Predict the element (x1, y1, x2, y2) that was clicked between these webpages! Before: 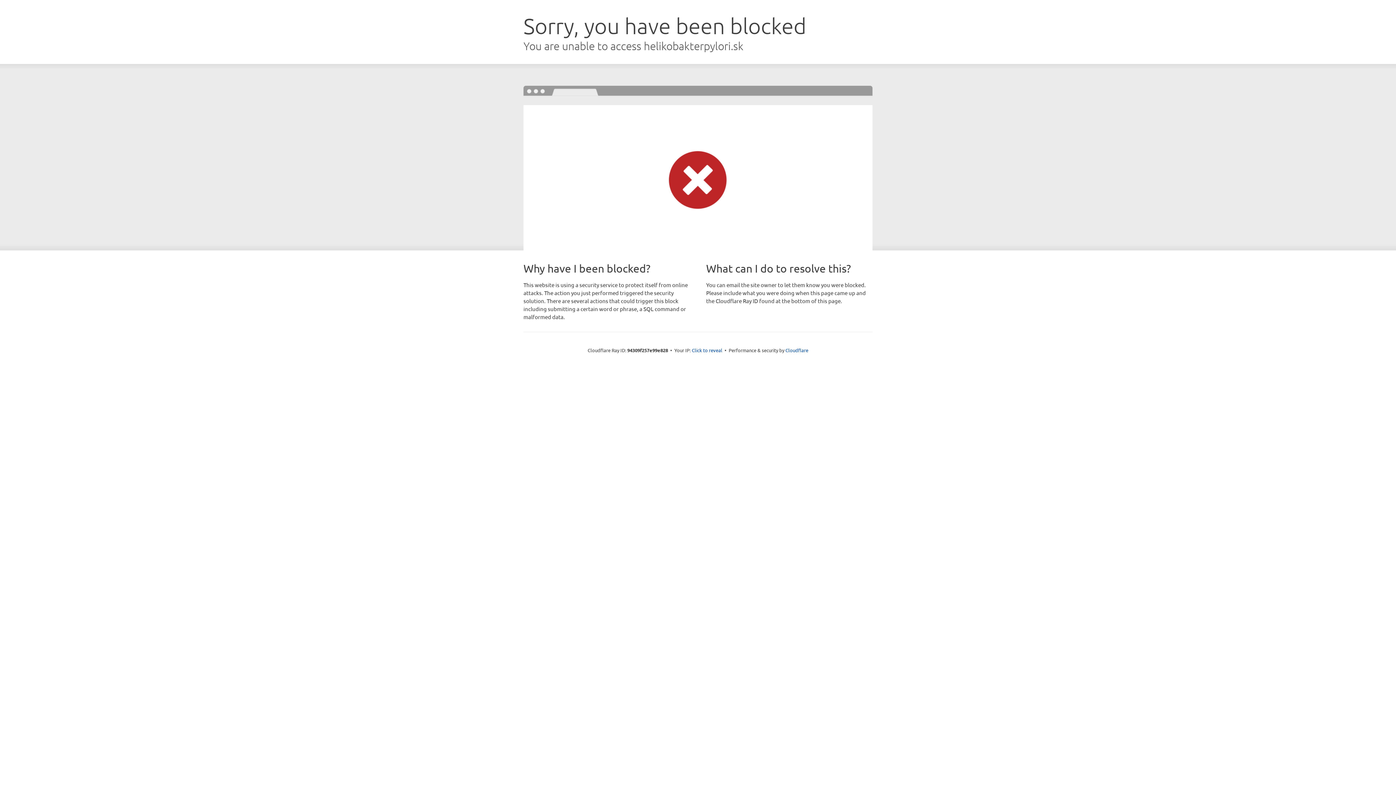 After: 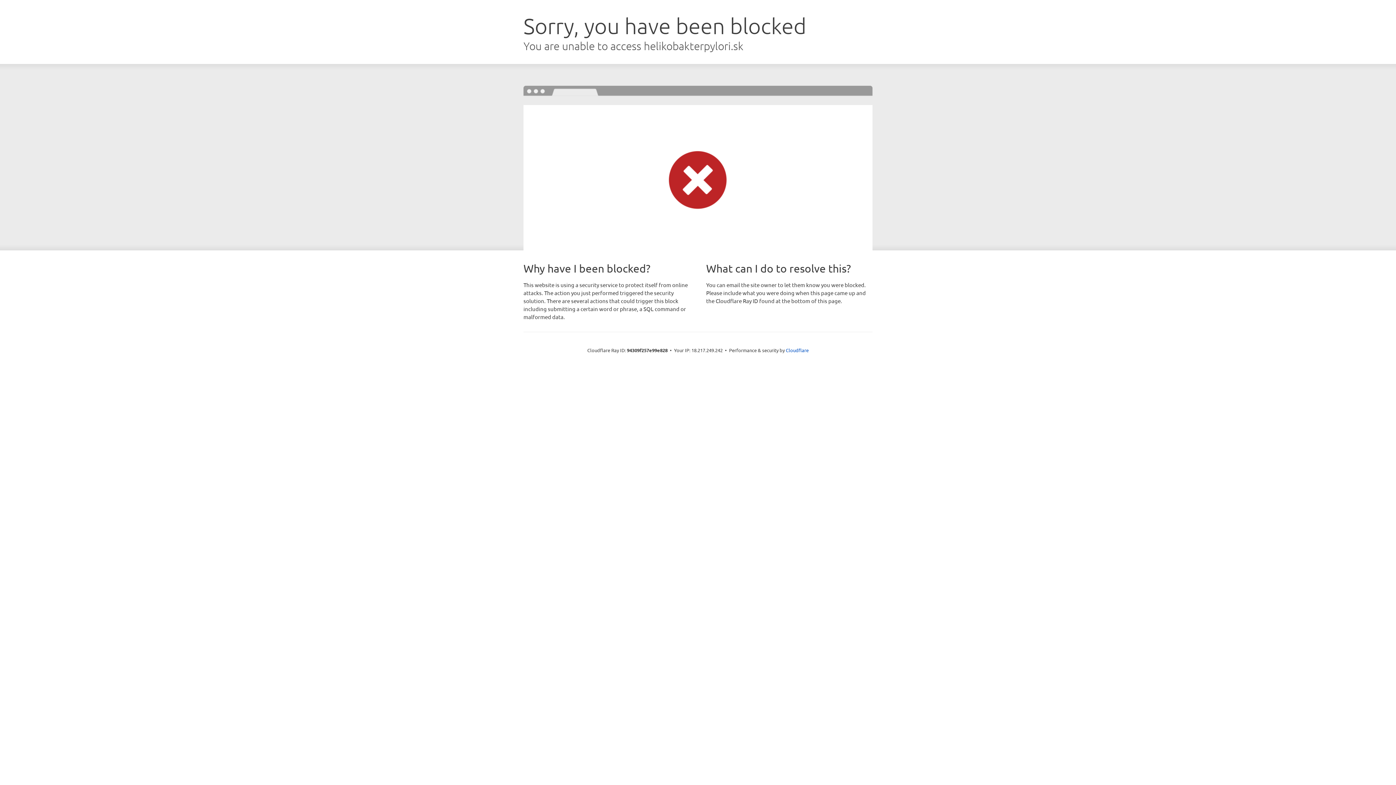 Action: label: Click to reveal bbox: (692, 346, 722, 353)